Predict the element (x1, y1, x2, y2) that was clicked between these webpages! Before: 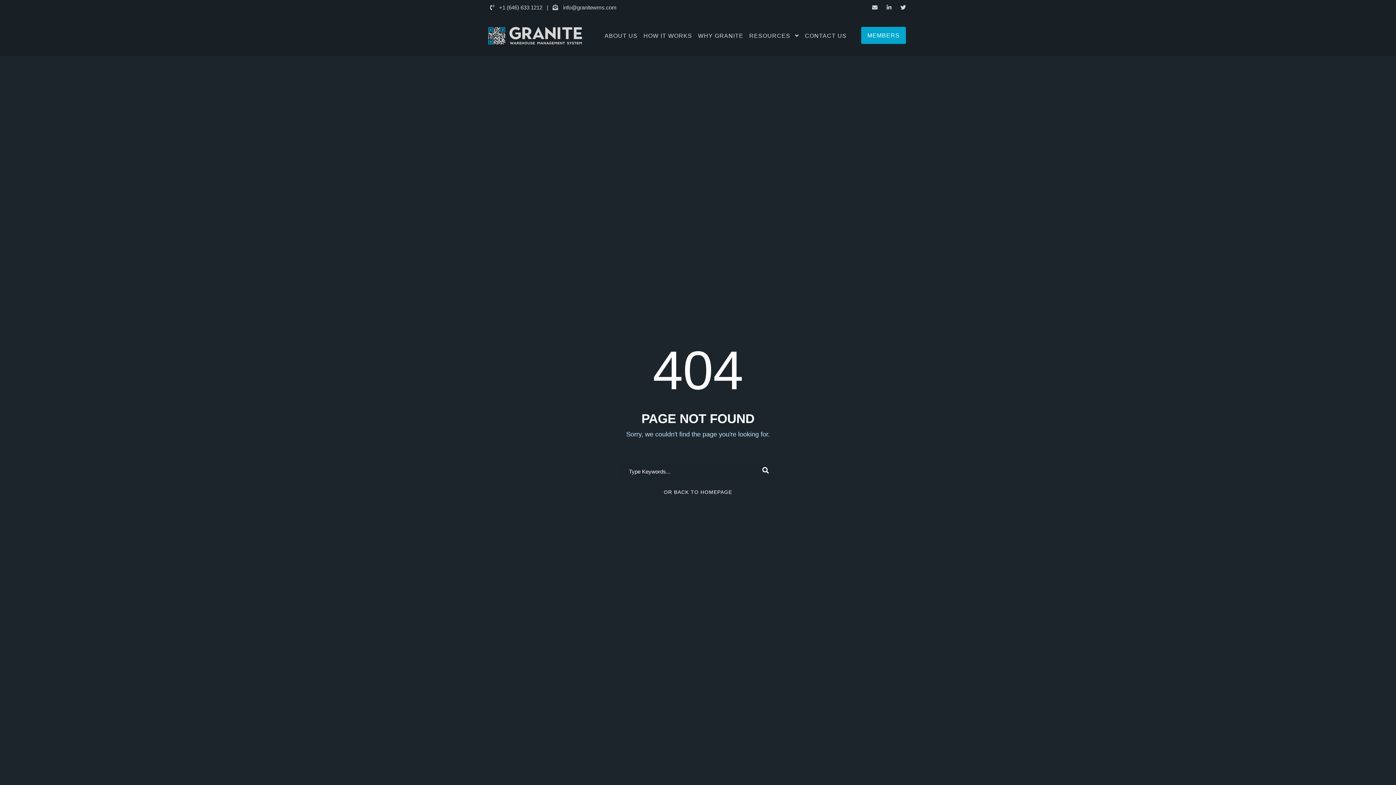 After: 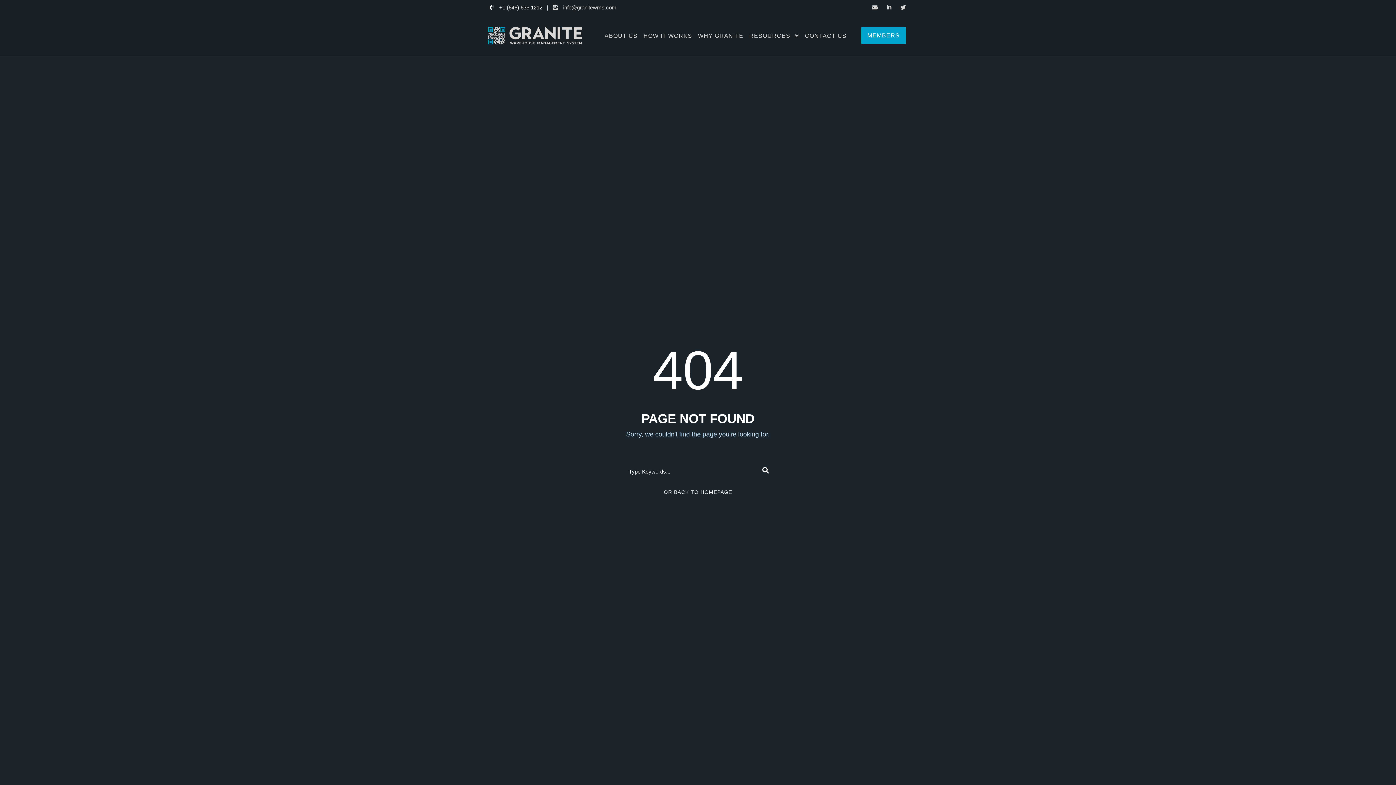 Action: bbox: (490, 4, 542, 10) label:  +1 (646) 633 1212